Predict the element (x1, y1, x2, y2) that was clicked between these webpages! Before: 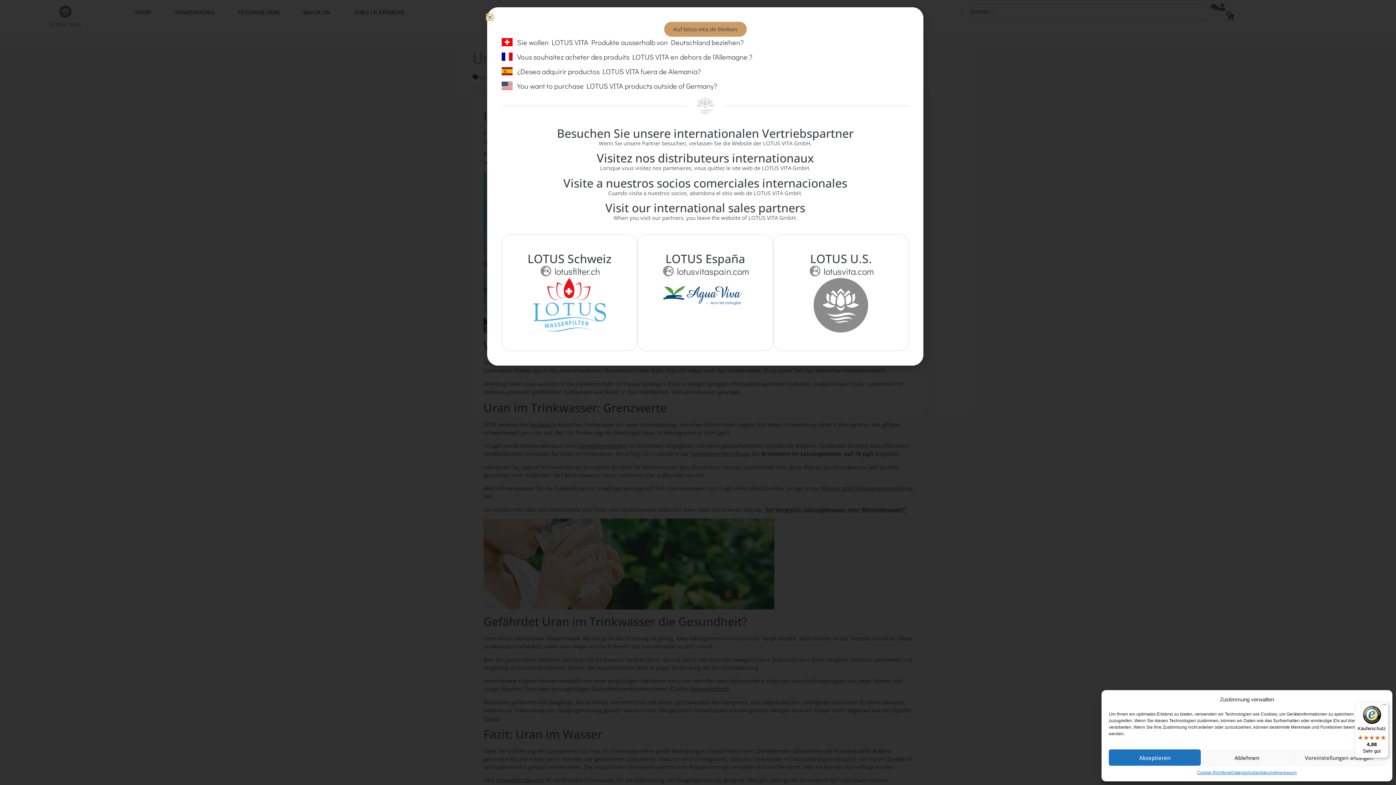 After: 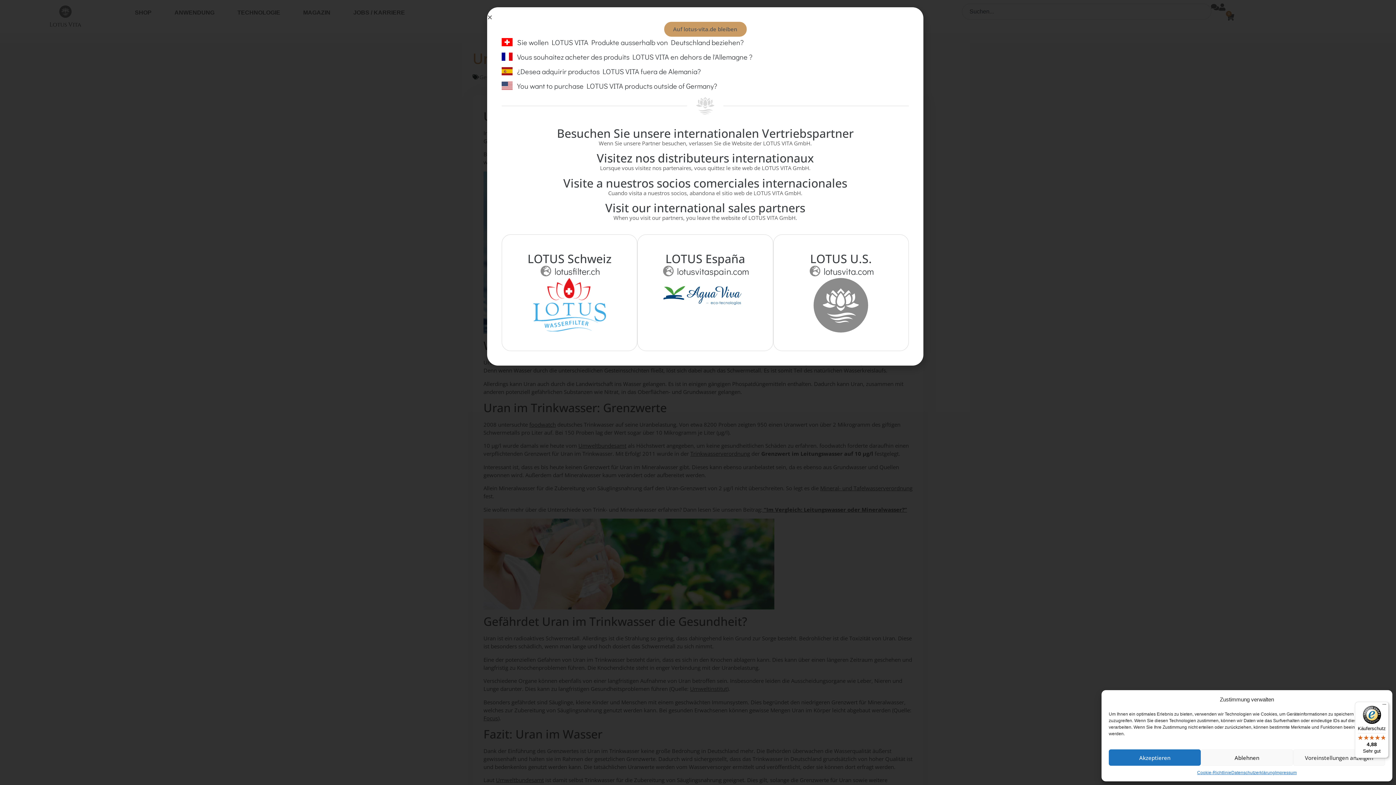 Action: bbox: (520, 264, 619, 278) label: lotusfilter.ch